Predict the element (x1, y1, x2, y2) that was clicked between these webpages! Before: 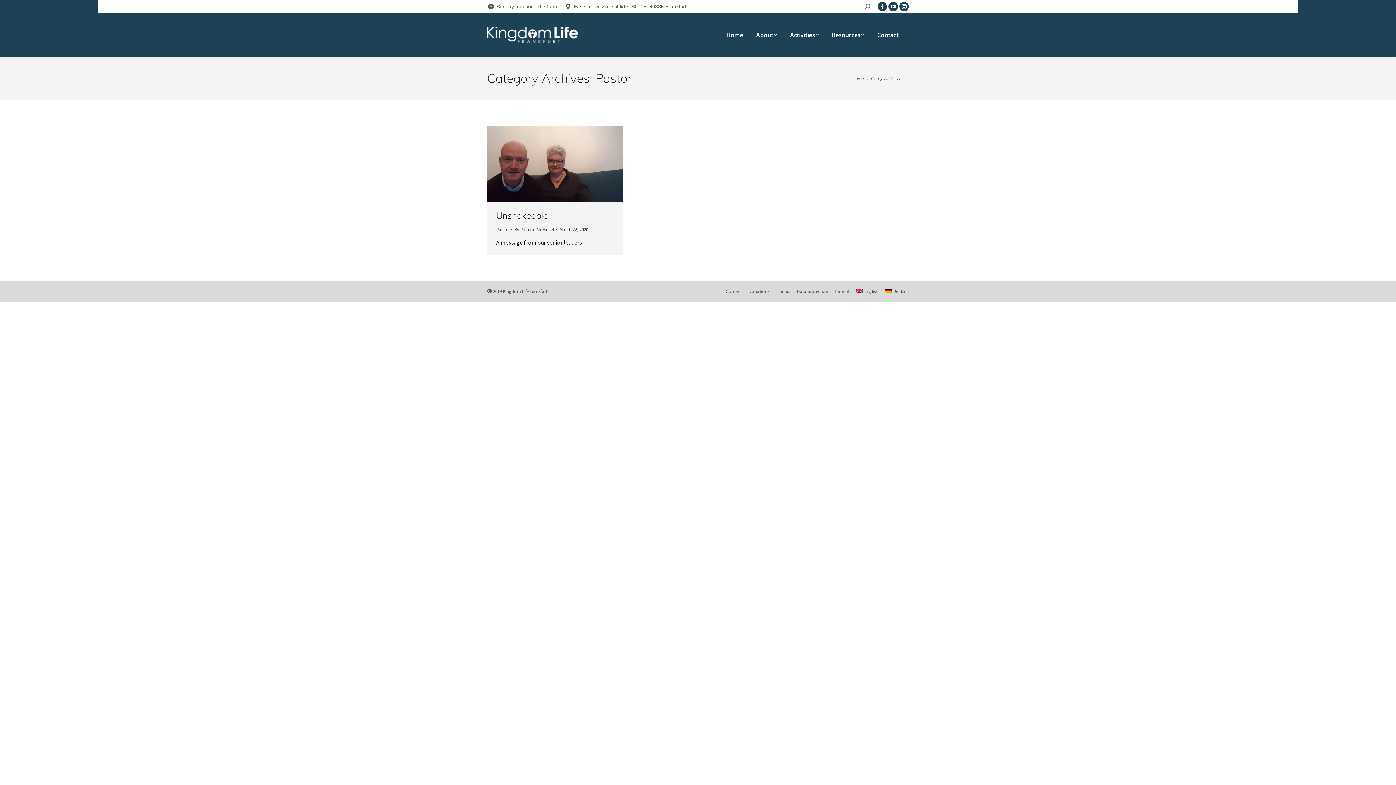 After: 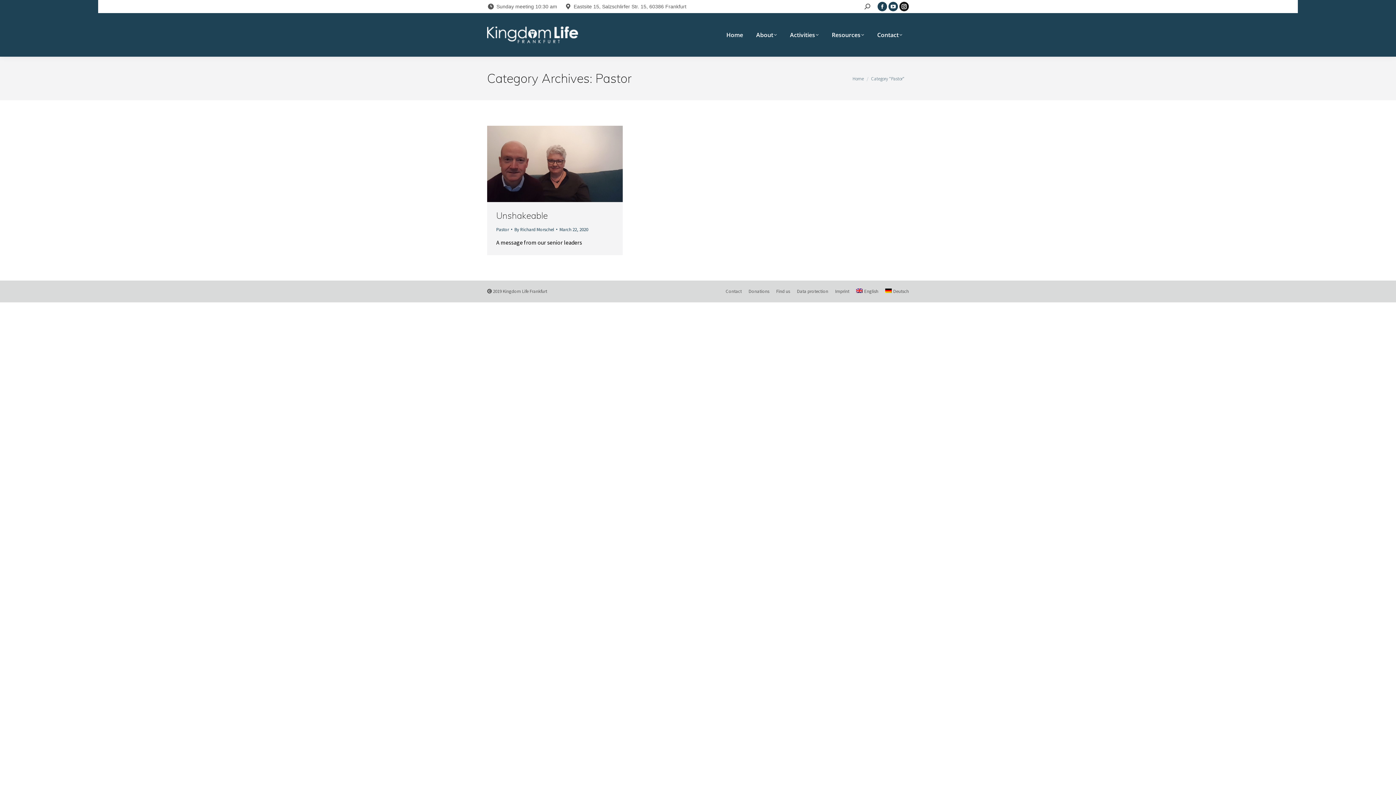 Action: bbox: (899, 1, 909, 11) label: Instagram page opens in new window